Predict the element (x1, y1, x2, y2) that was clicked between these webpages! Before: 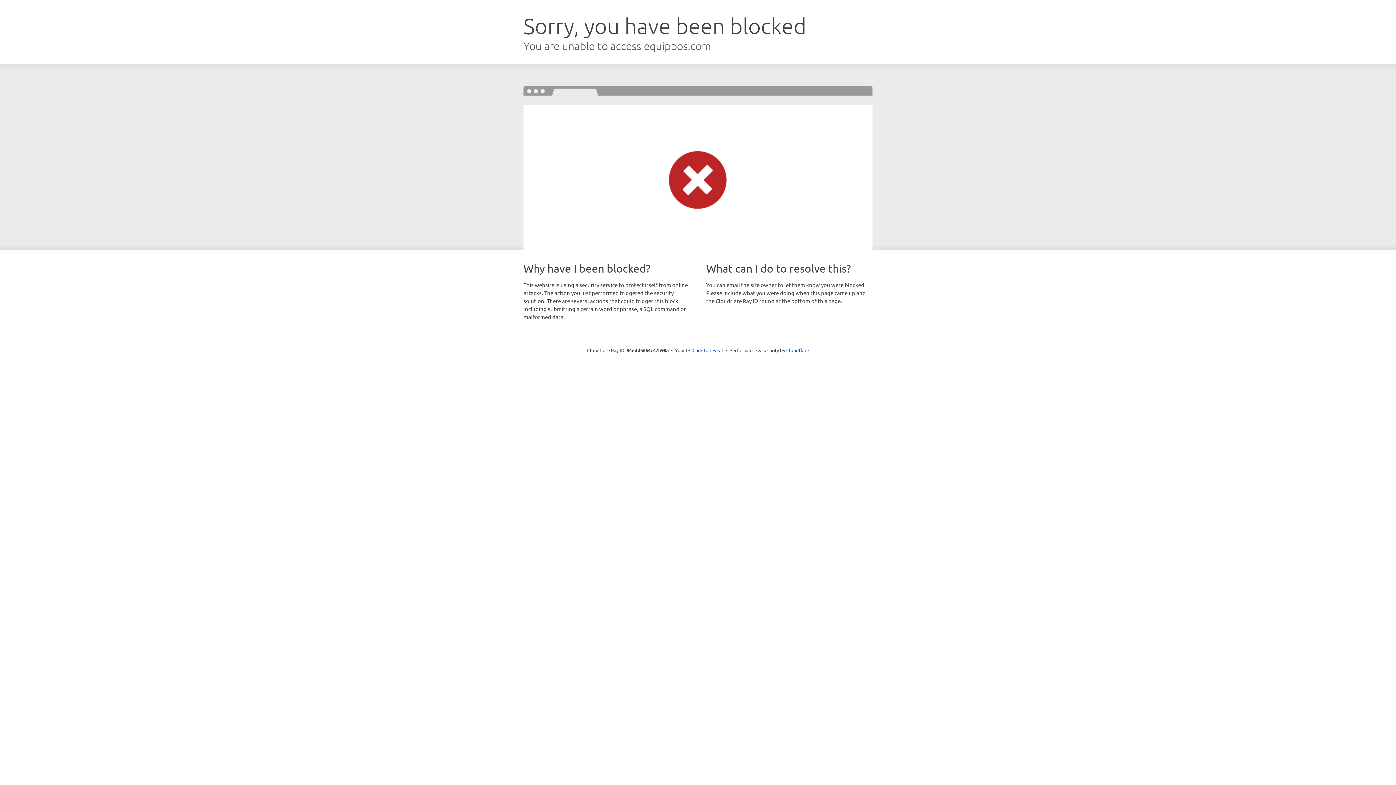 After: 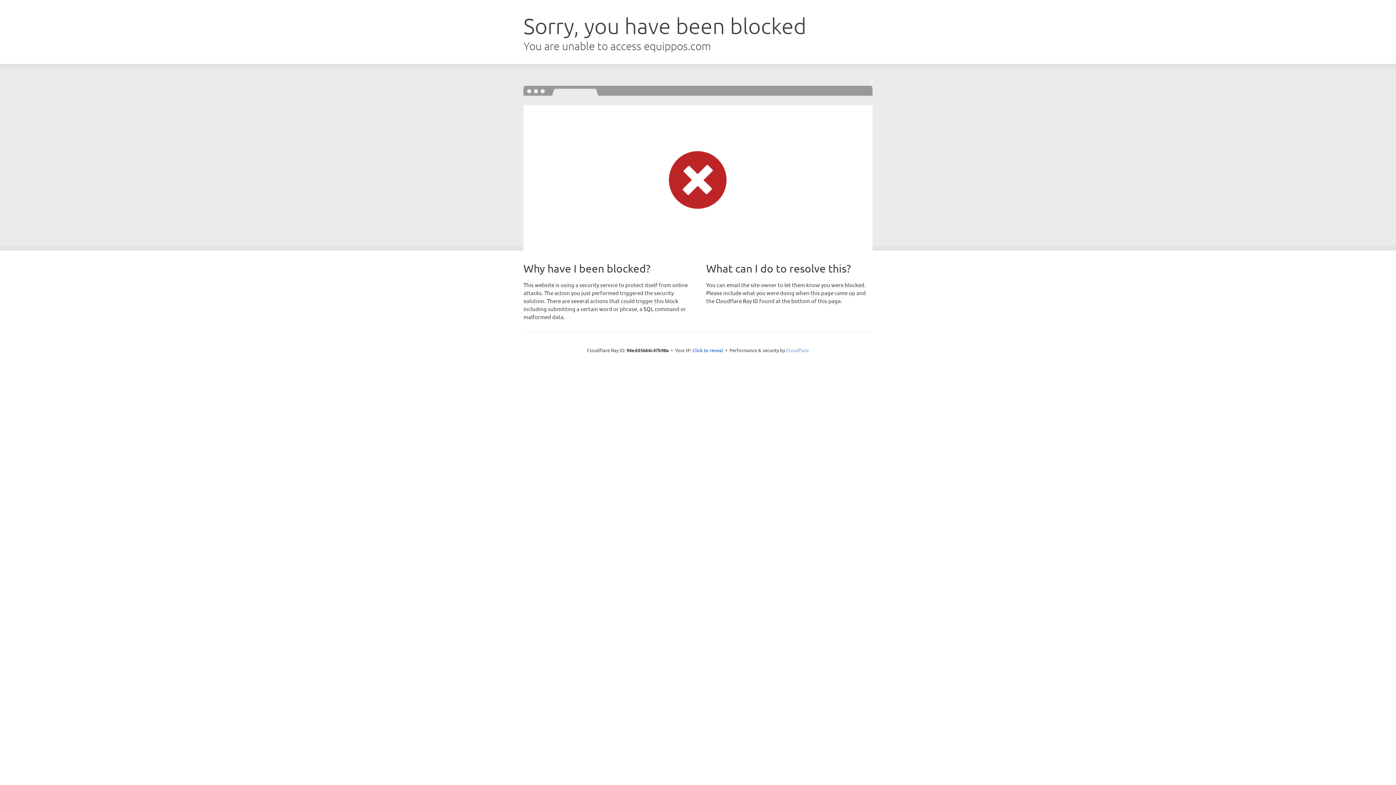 Action: bbox: (786, 347, 809, 353) label: Cloudflare